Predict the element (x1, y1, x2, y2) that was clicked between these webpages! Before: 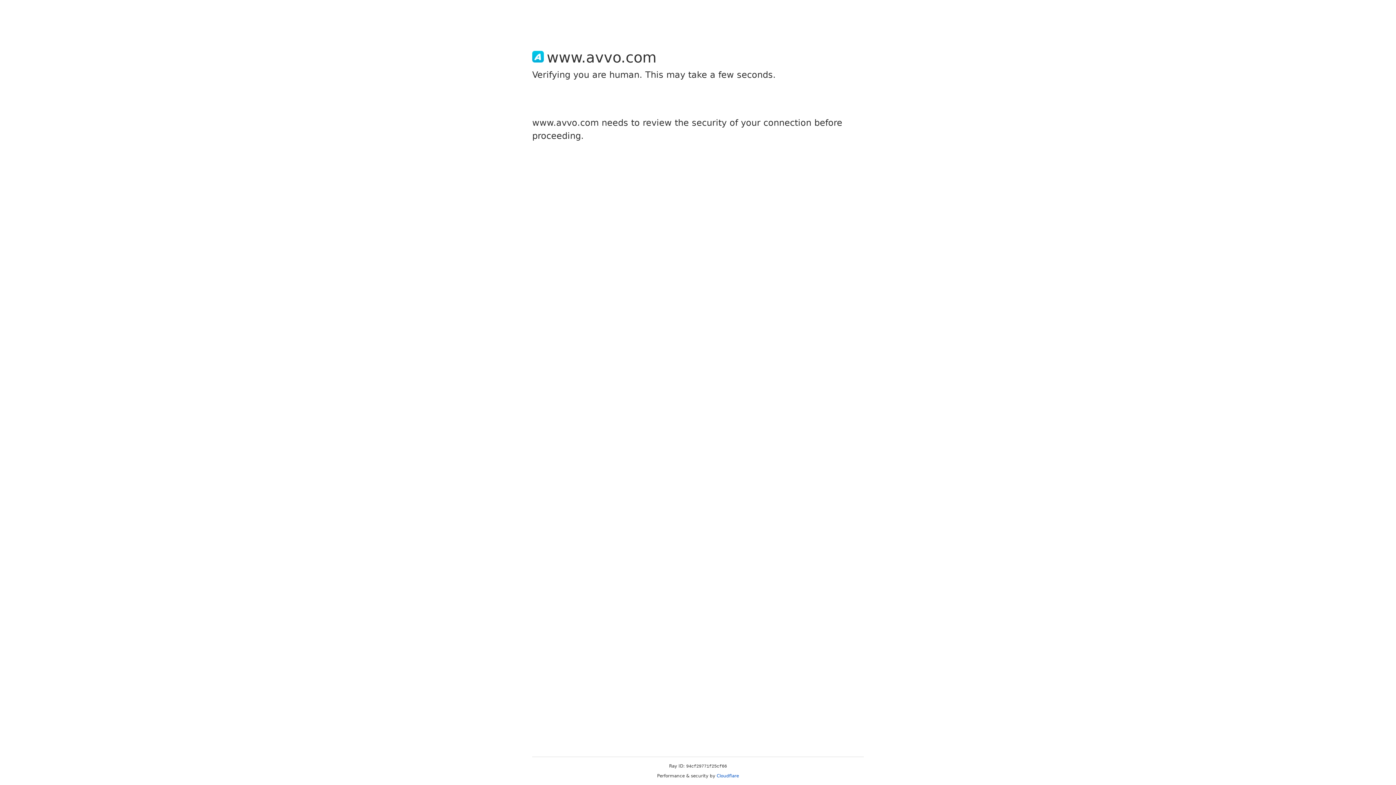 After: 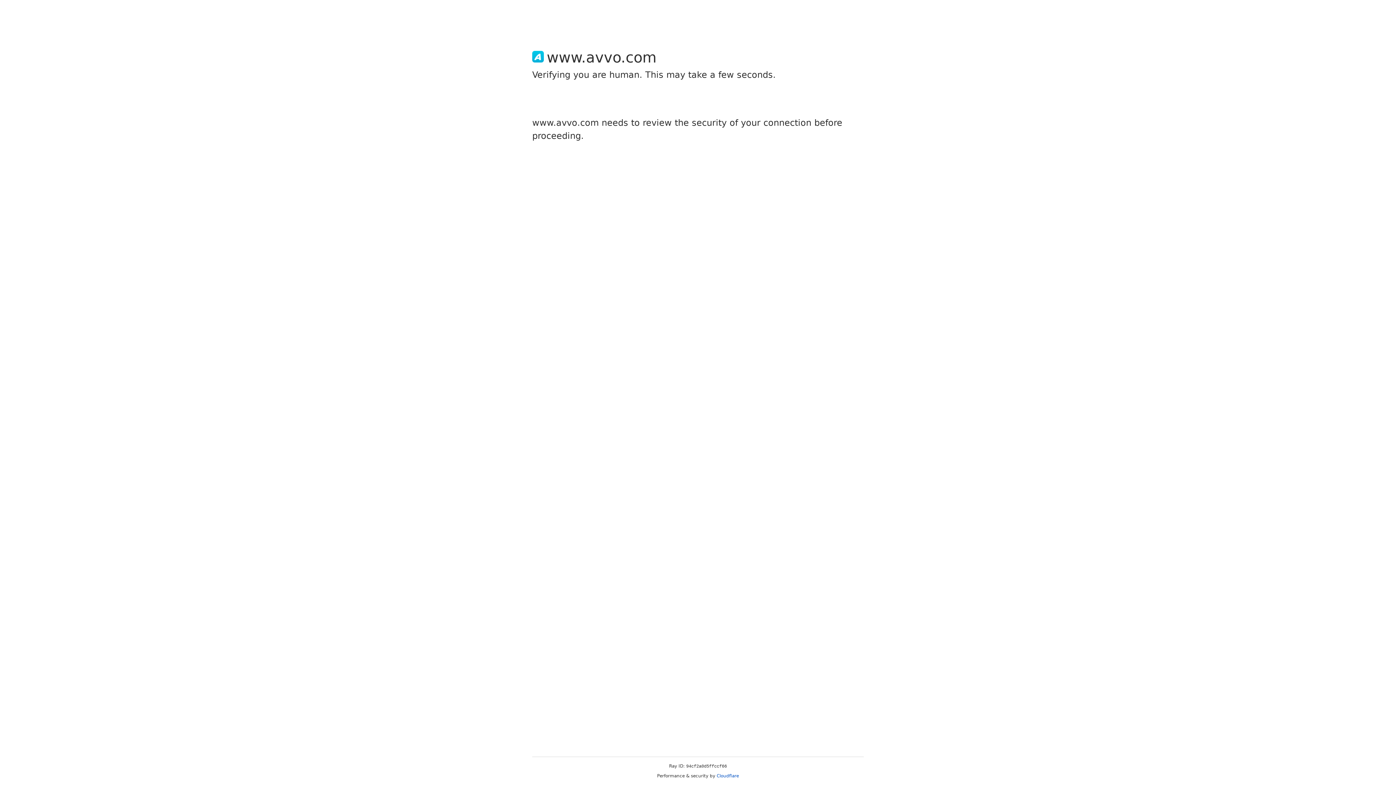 Action: bbox: (716, 773, 739, 778) label: Cloudflare